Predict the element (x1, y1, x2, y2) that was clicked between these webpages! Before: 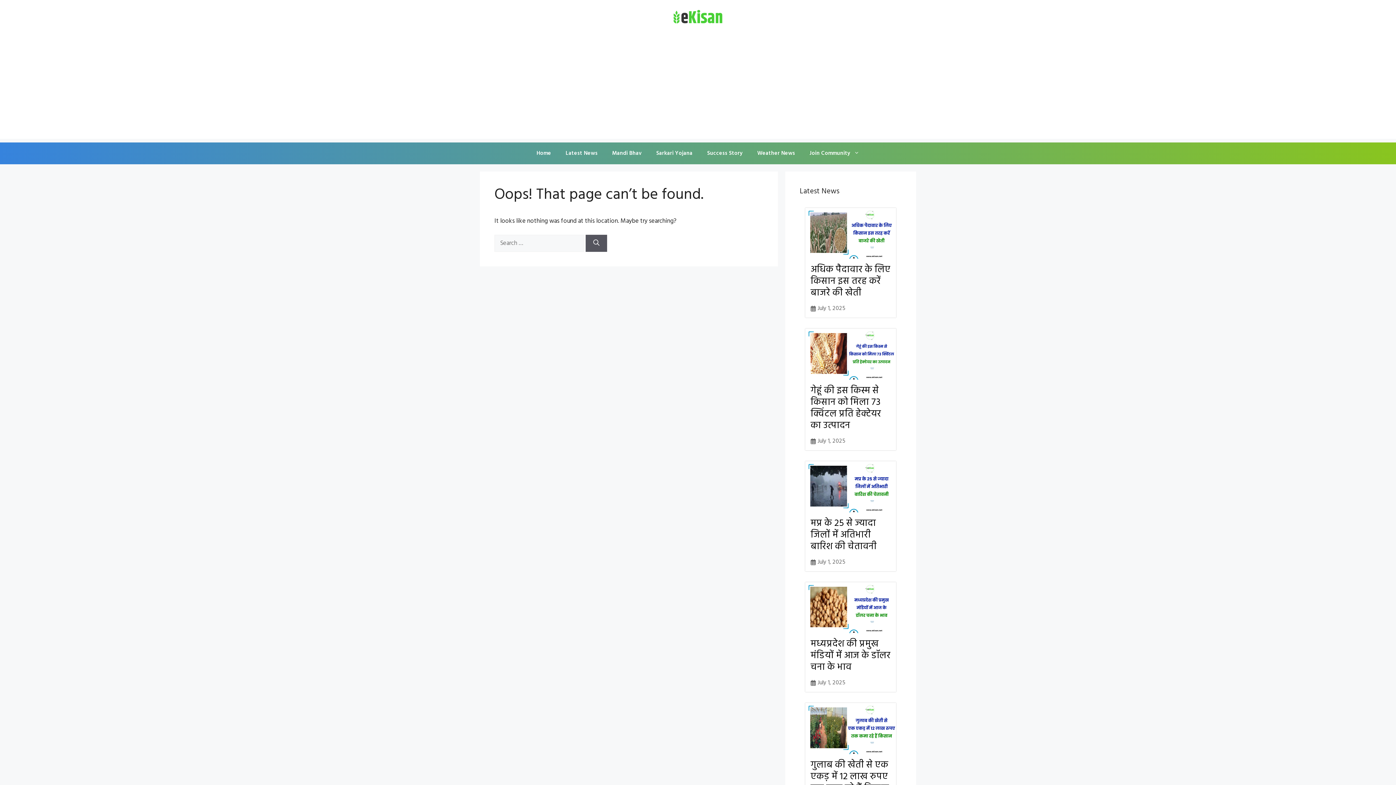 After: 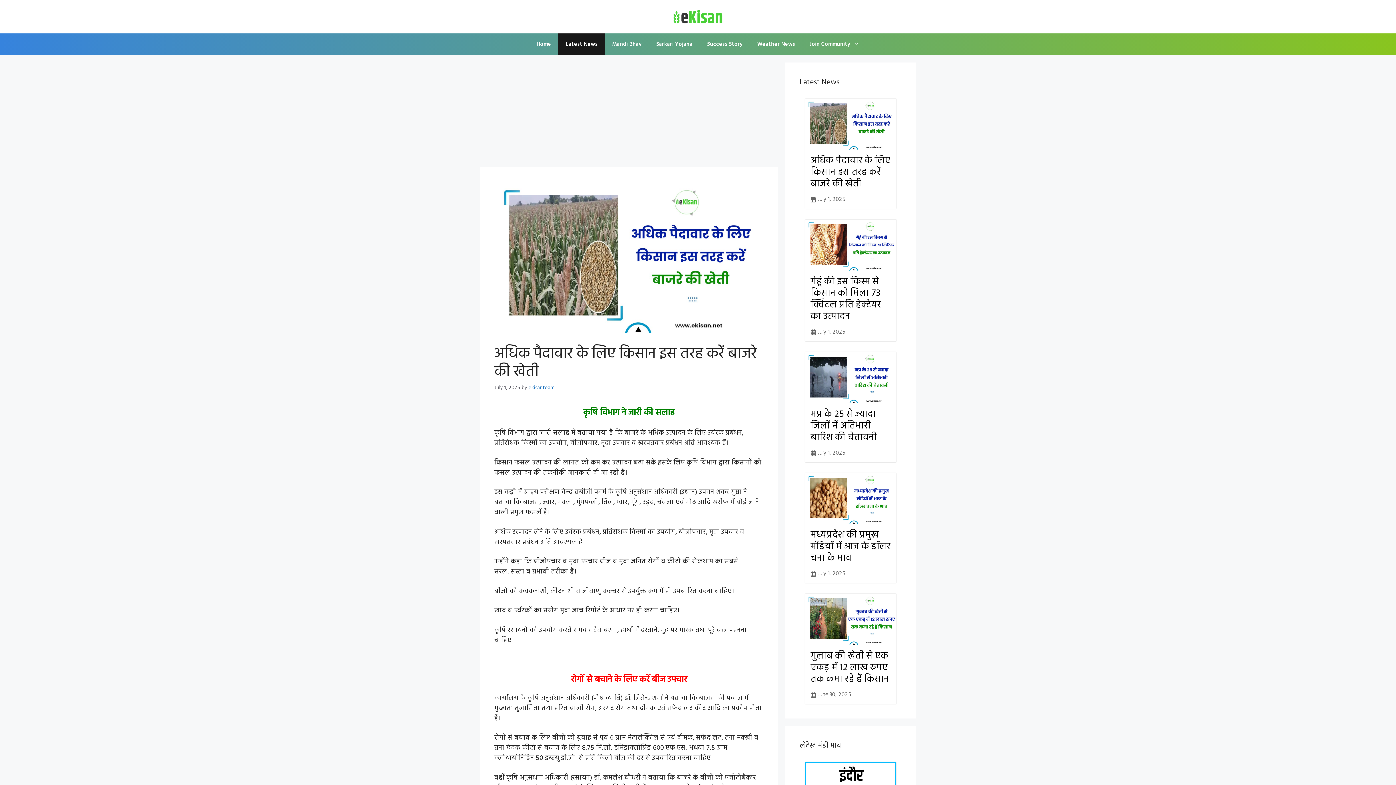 Action: bbox: (805, 207, 896, 259)